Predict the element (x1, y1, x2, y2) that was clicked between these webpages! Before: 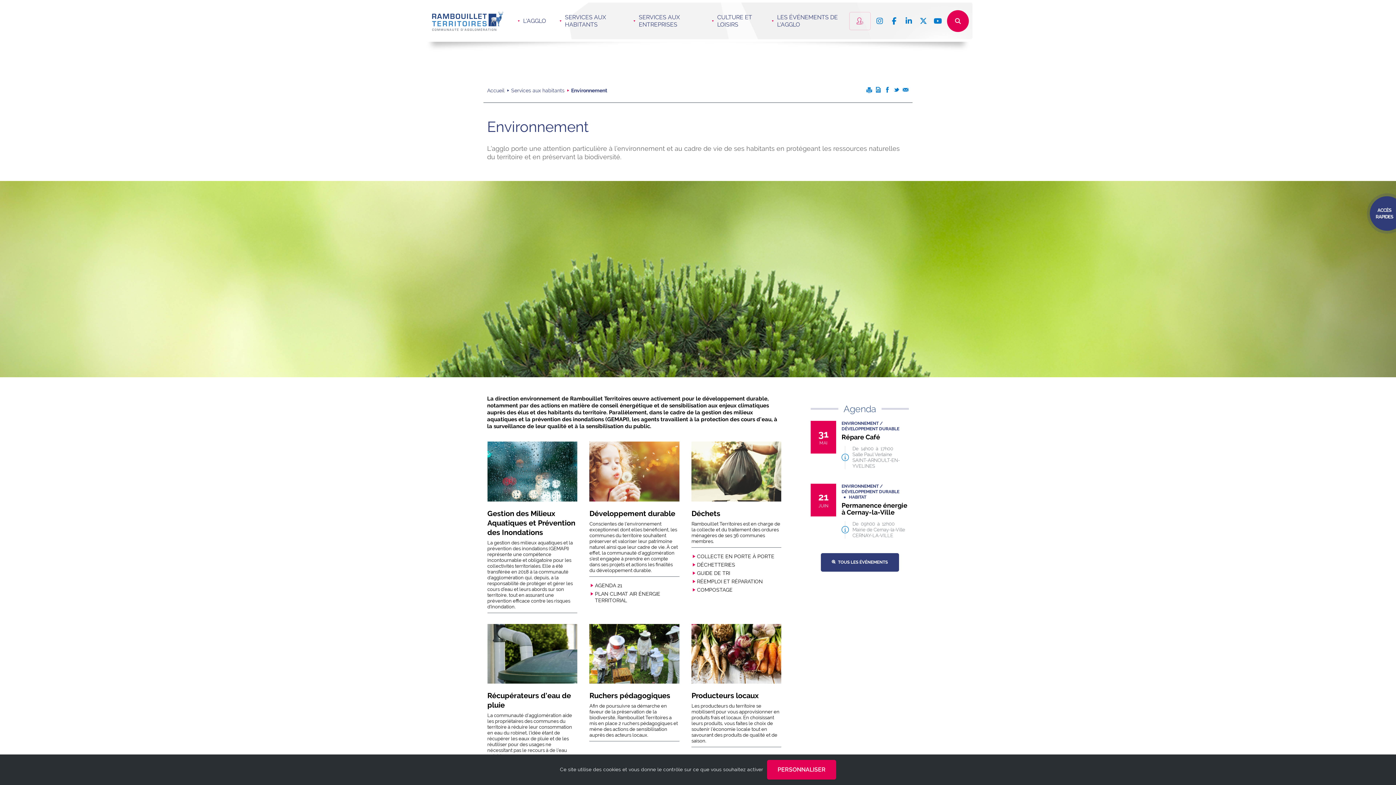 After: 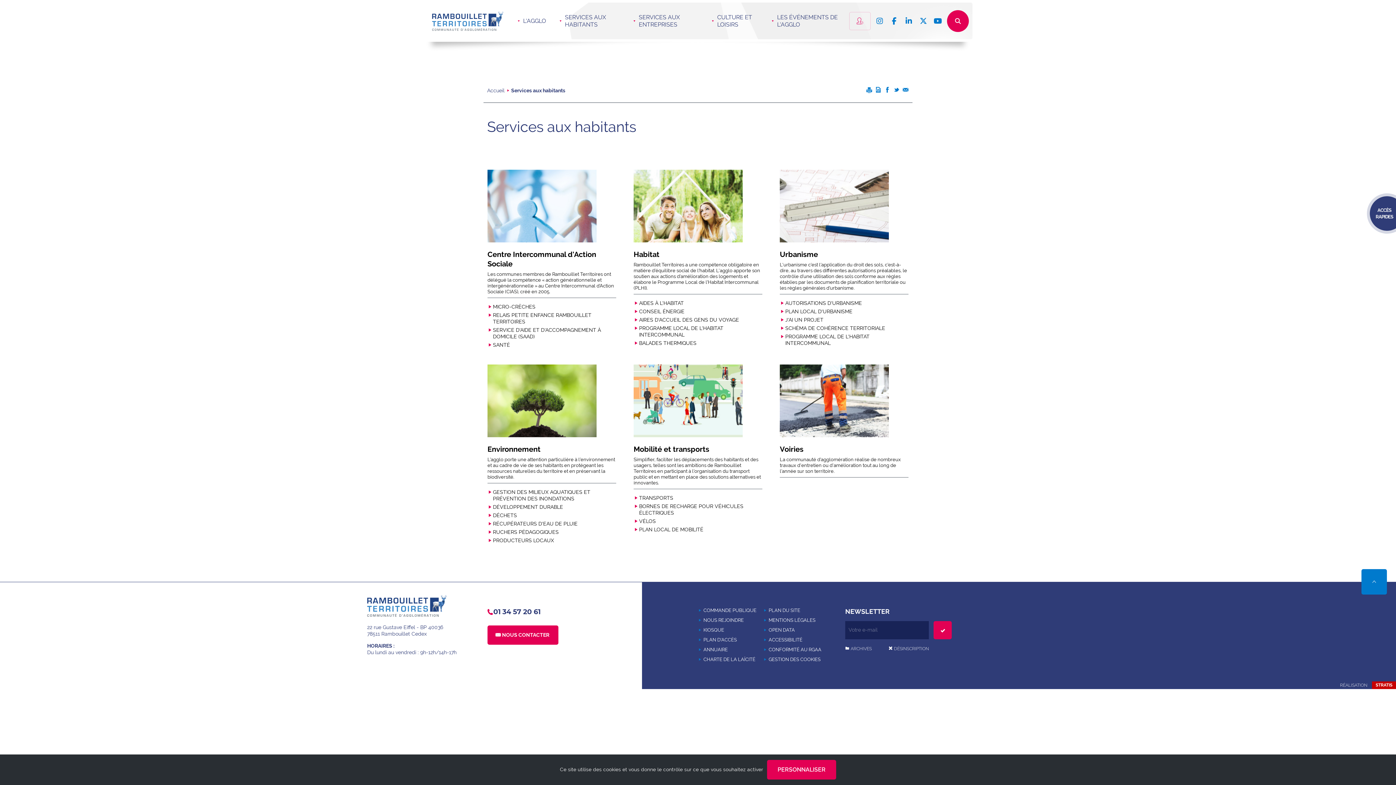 Action: bbox: (511, 87, 570, 93) label: Services aux habitants